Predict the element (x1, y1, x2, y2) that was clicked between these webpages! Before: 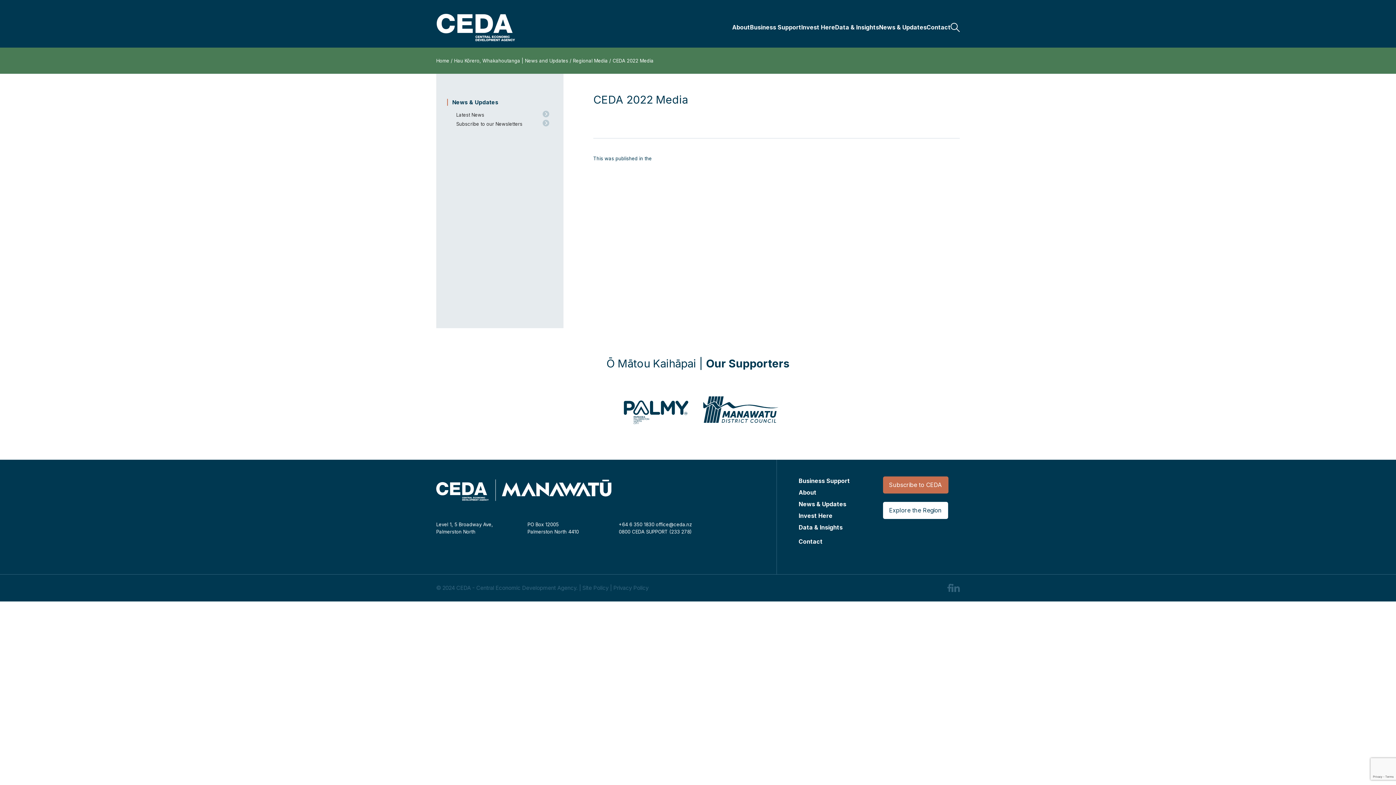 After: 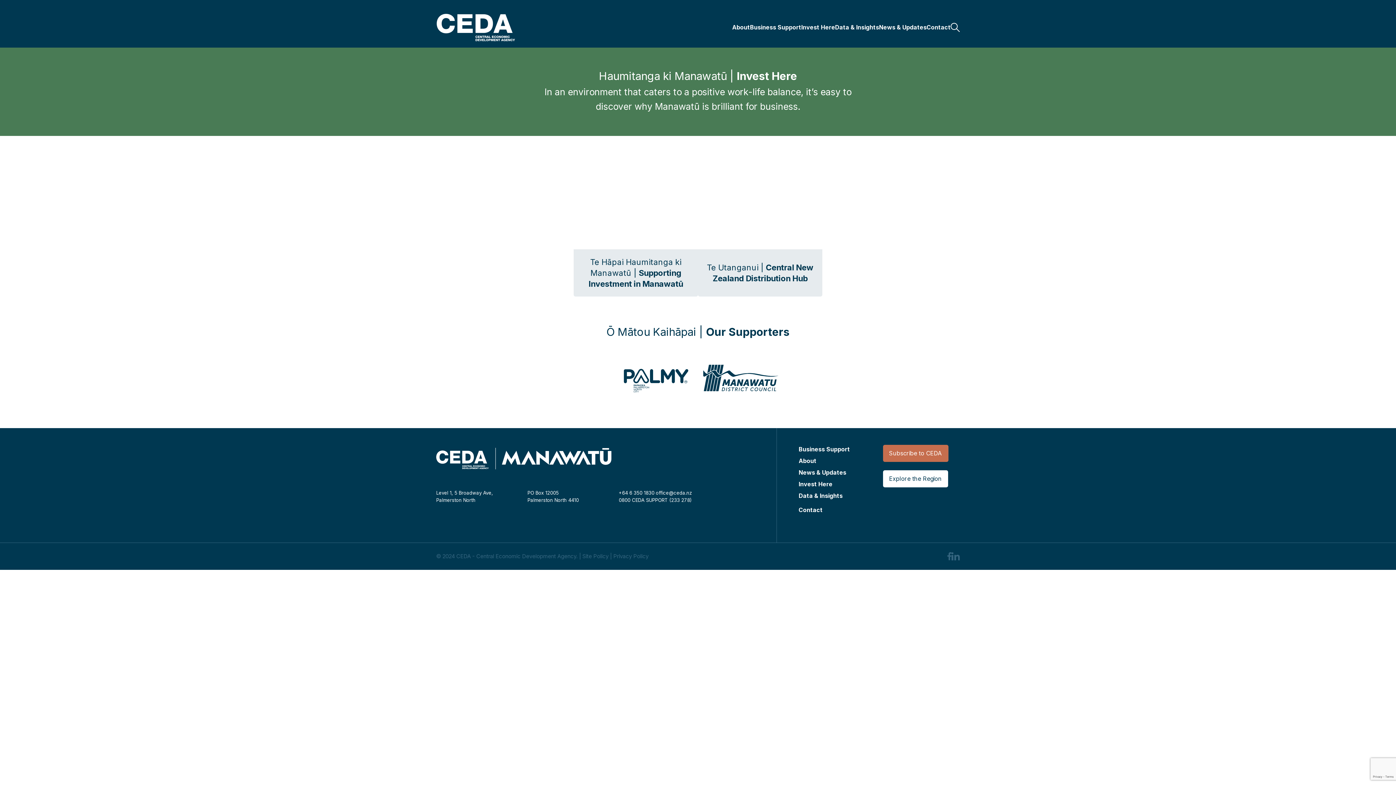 Action: label: Invest Here bbox: (798, 511, 832, 520)